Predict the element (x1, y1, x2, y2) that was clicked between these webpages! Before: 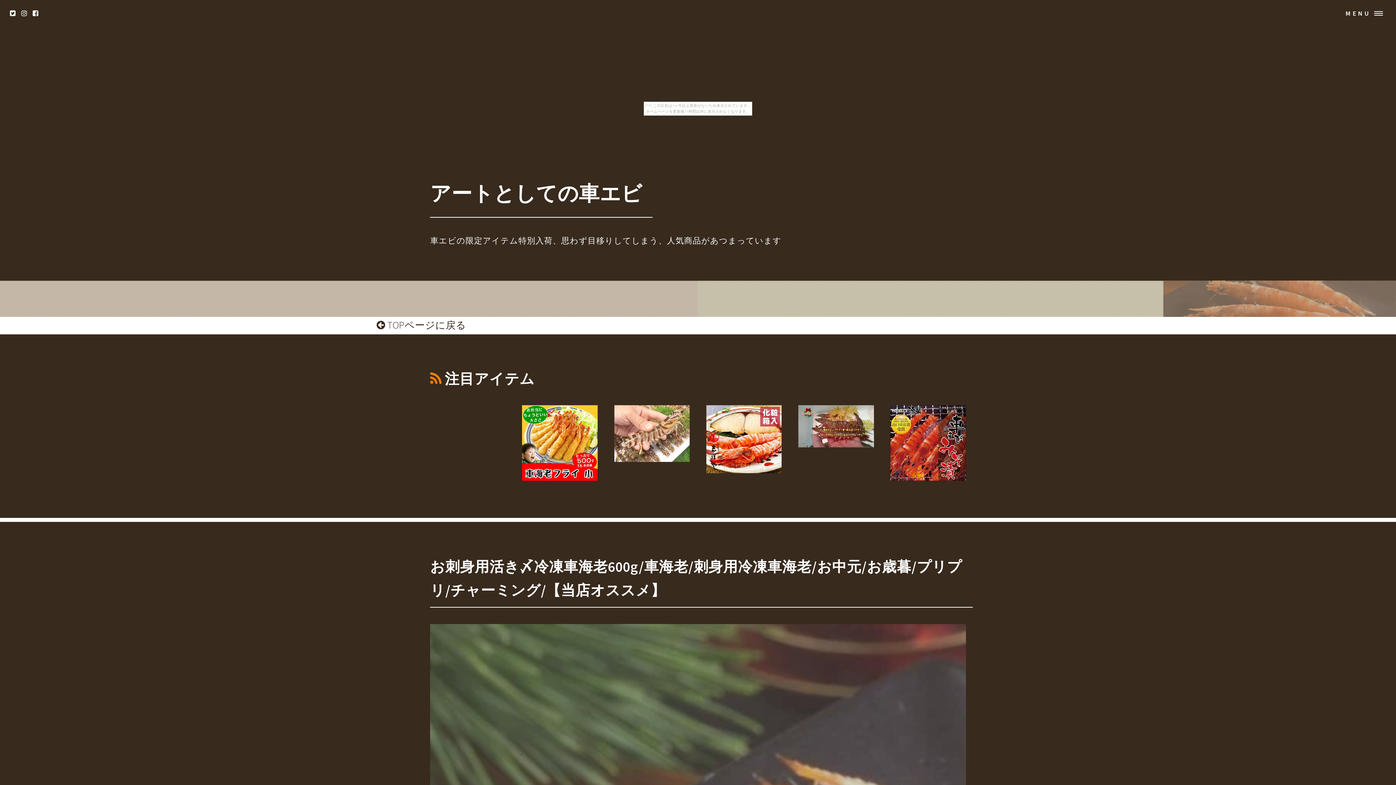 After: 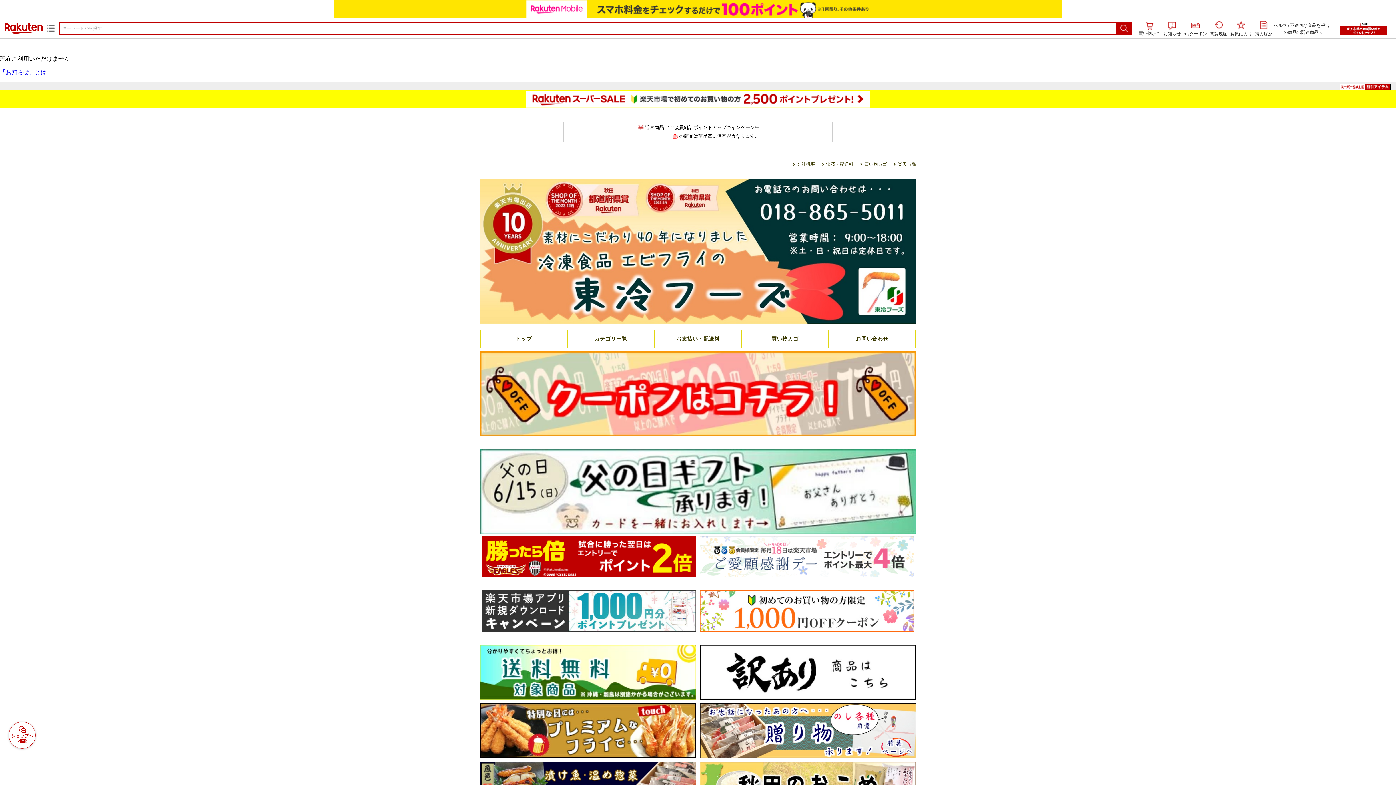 Action: bbox: (522, 405, 597, 481)